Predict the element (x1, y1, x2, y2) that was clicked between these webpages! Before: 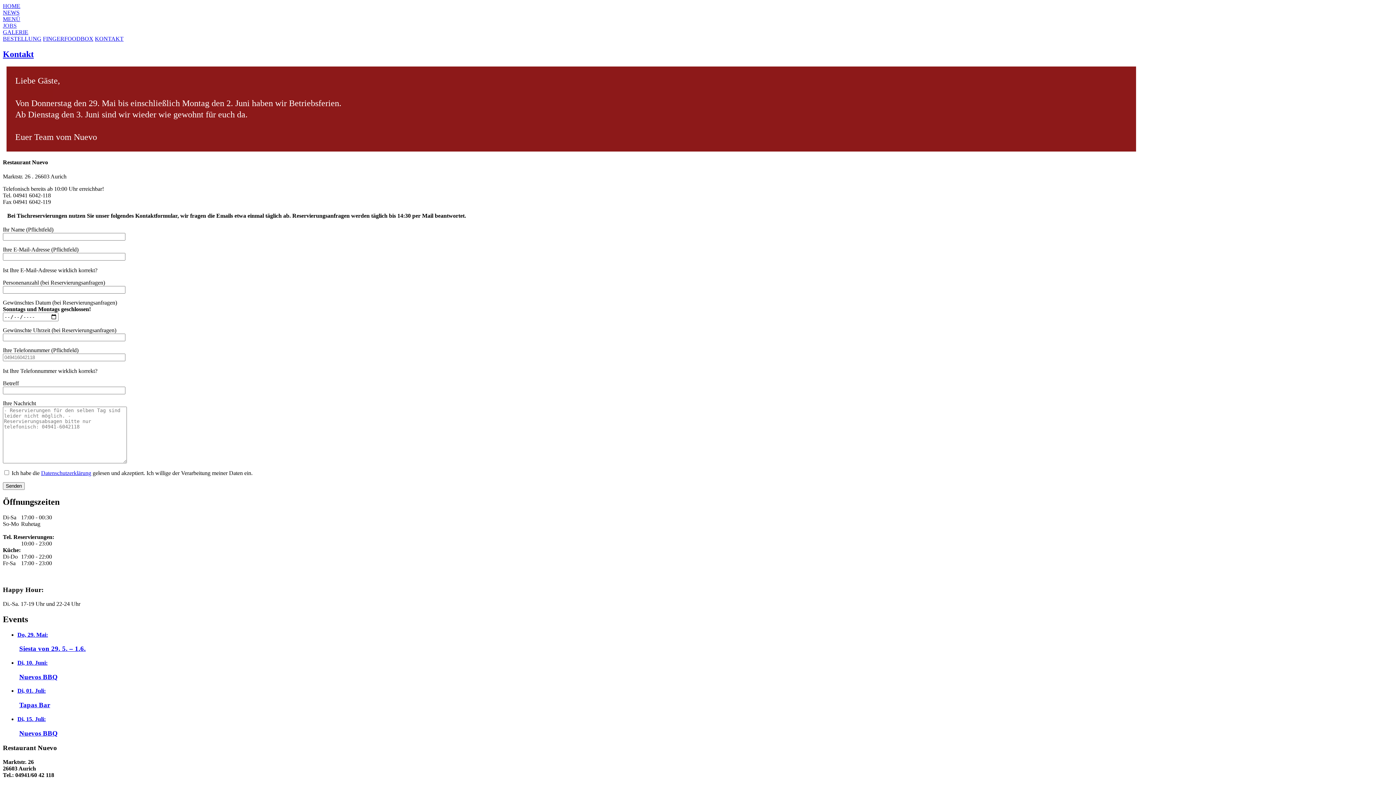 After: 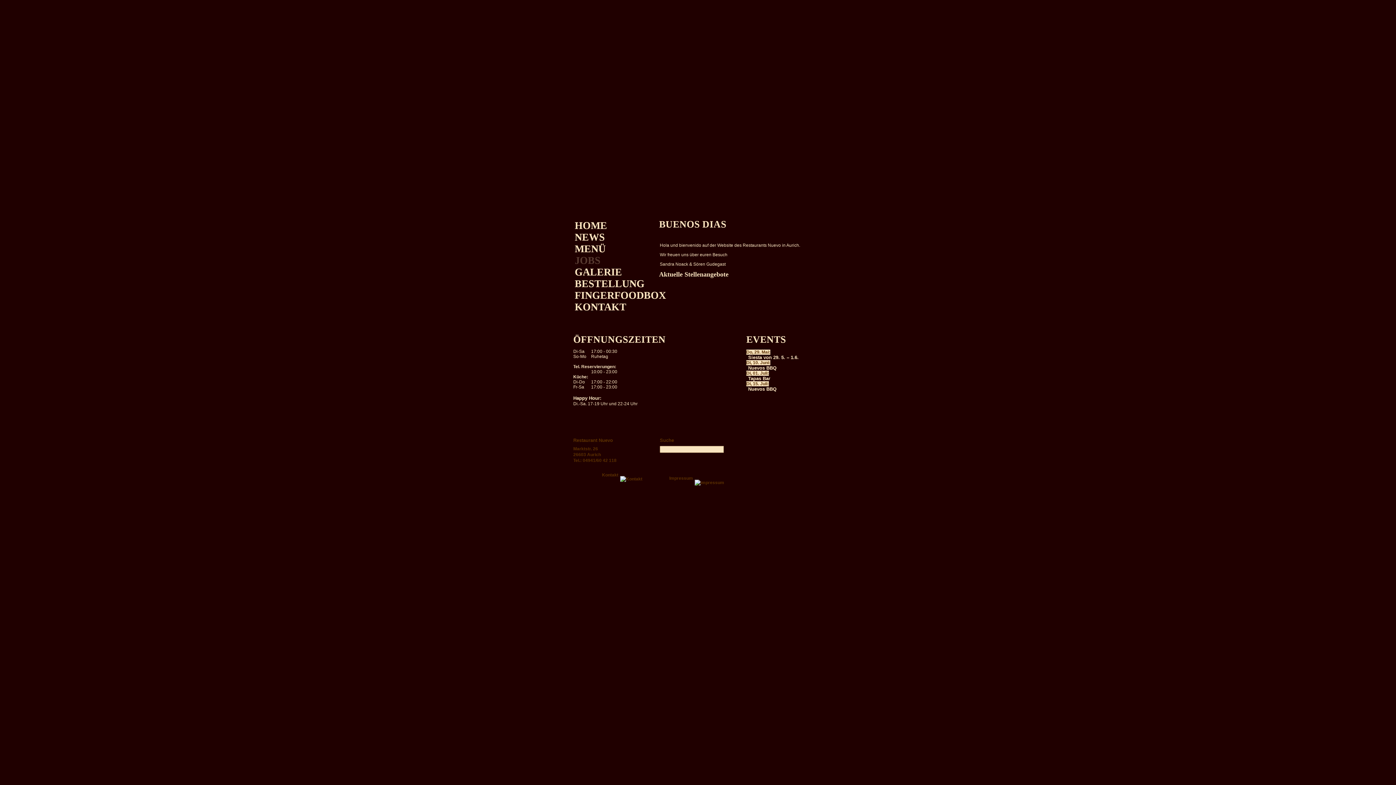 Action: label: HOME bbox: (2, 2, 20, 9)